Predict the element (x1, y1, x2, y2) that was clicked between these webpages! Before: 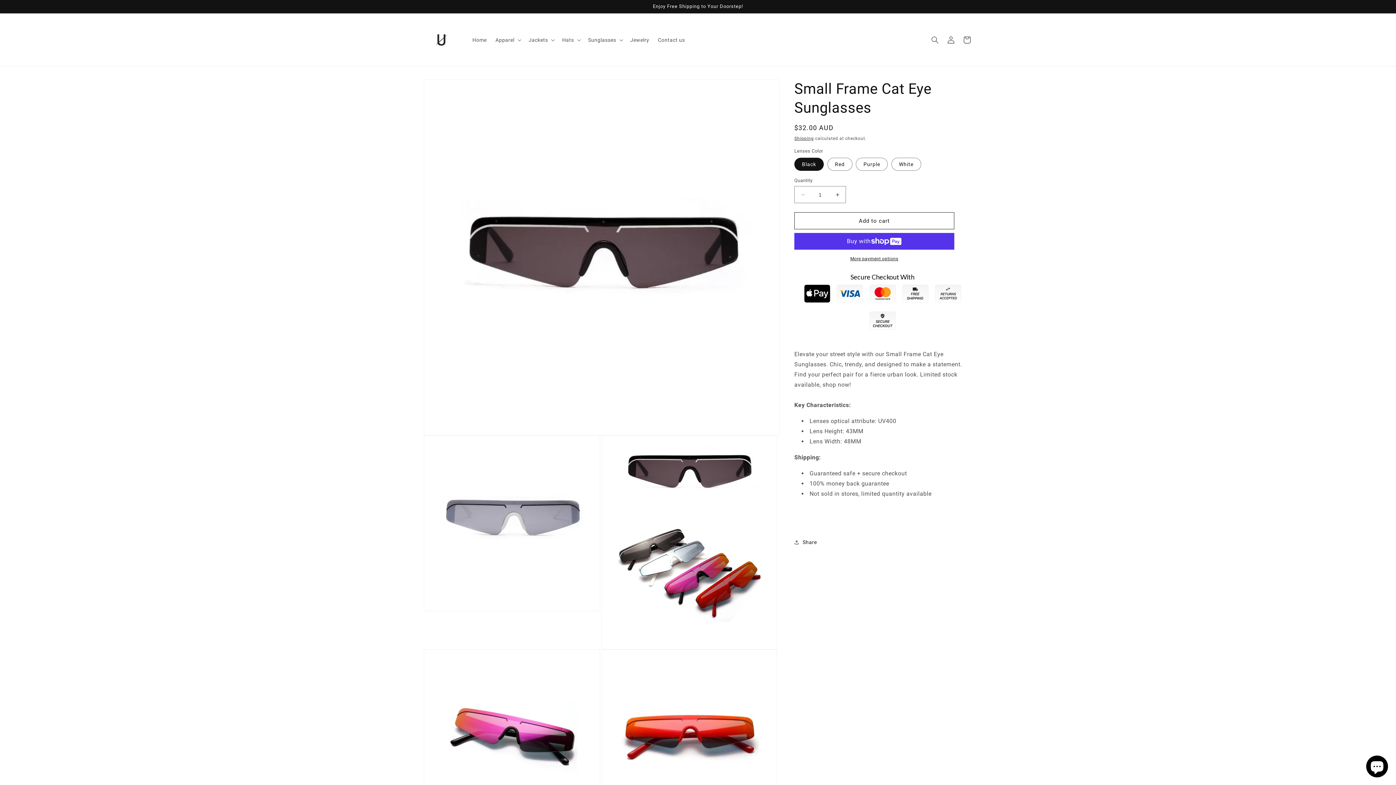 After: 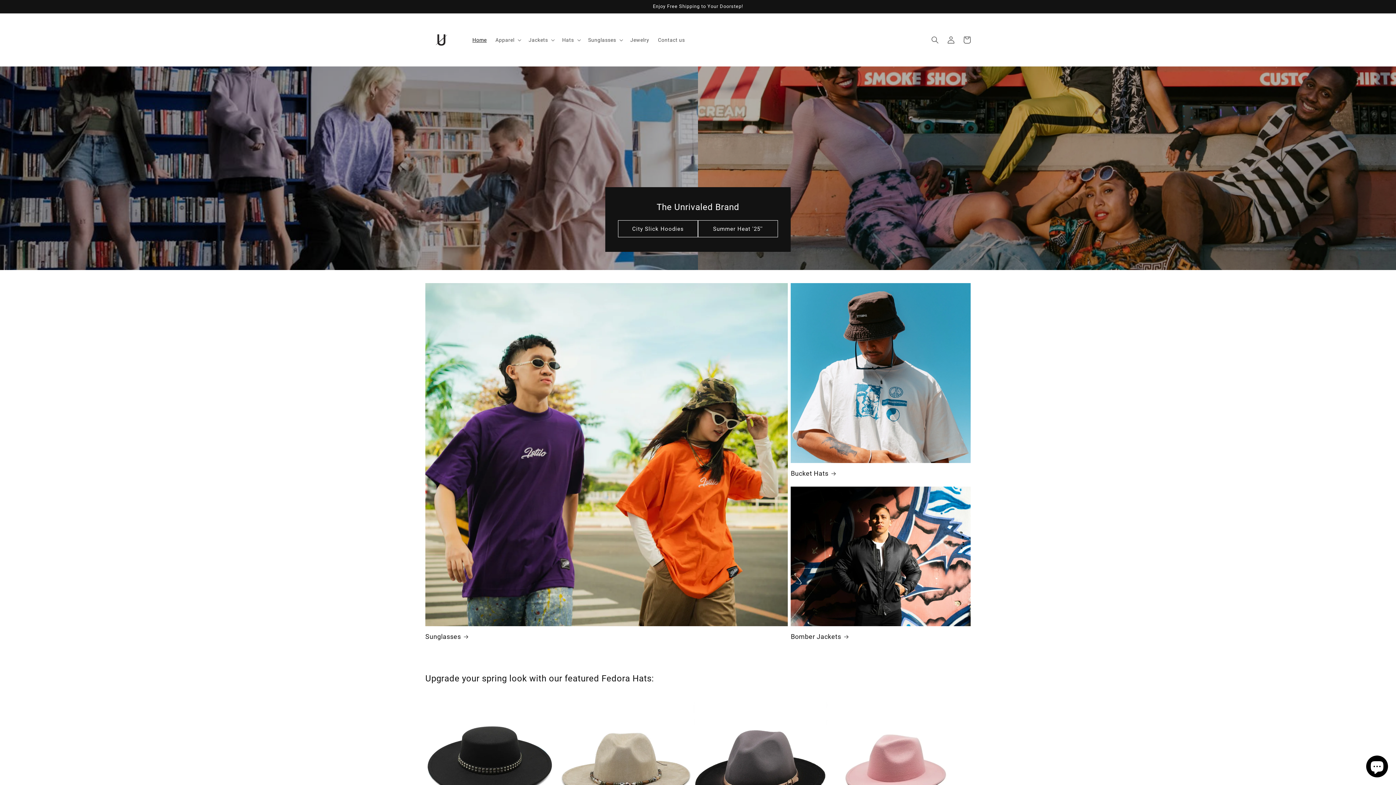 Action: bbox: (422, 20, 460, 58)